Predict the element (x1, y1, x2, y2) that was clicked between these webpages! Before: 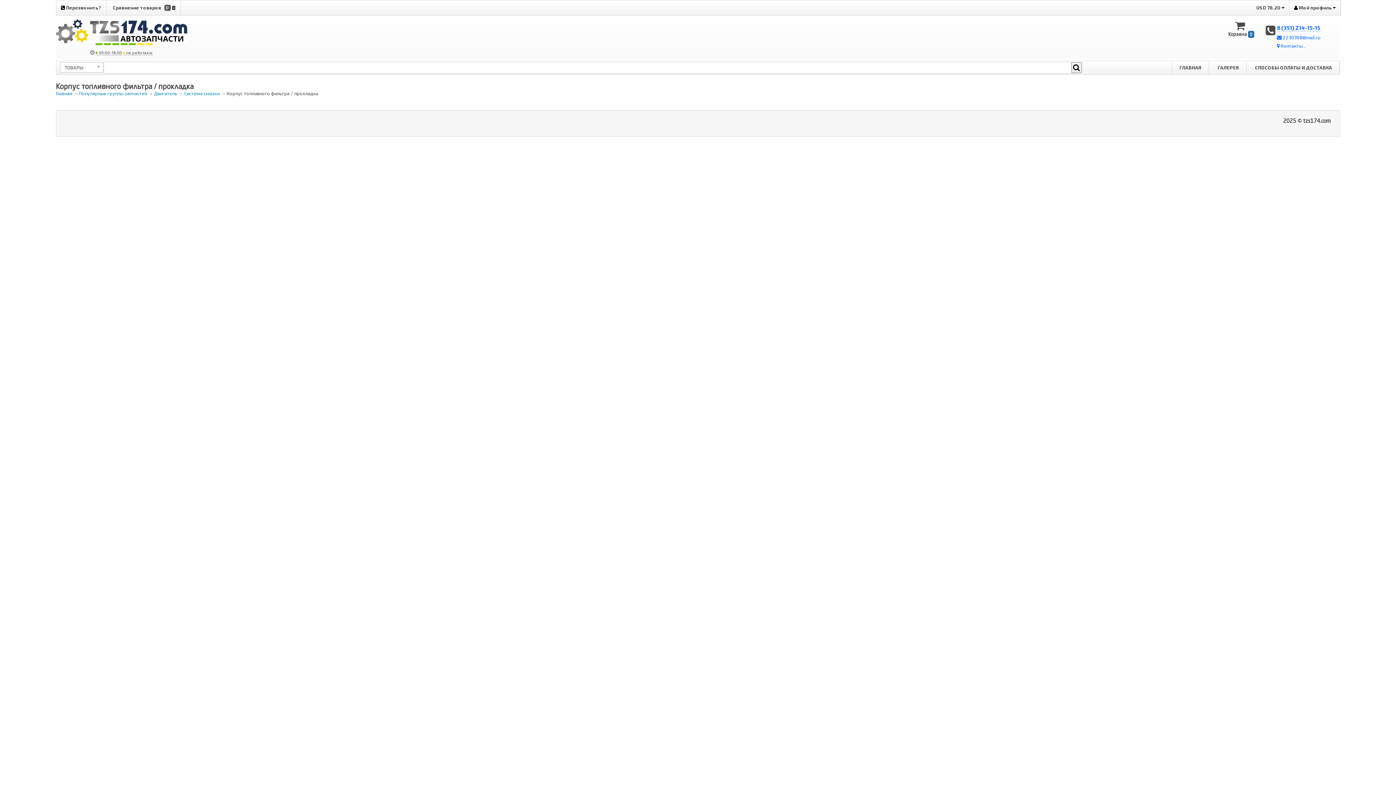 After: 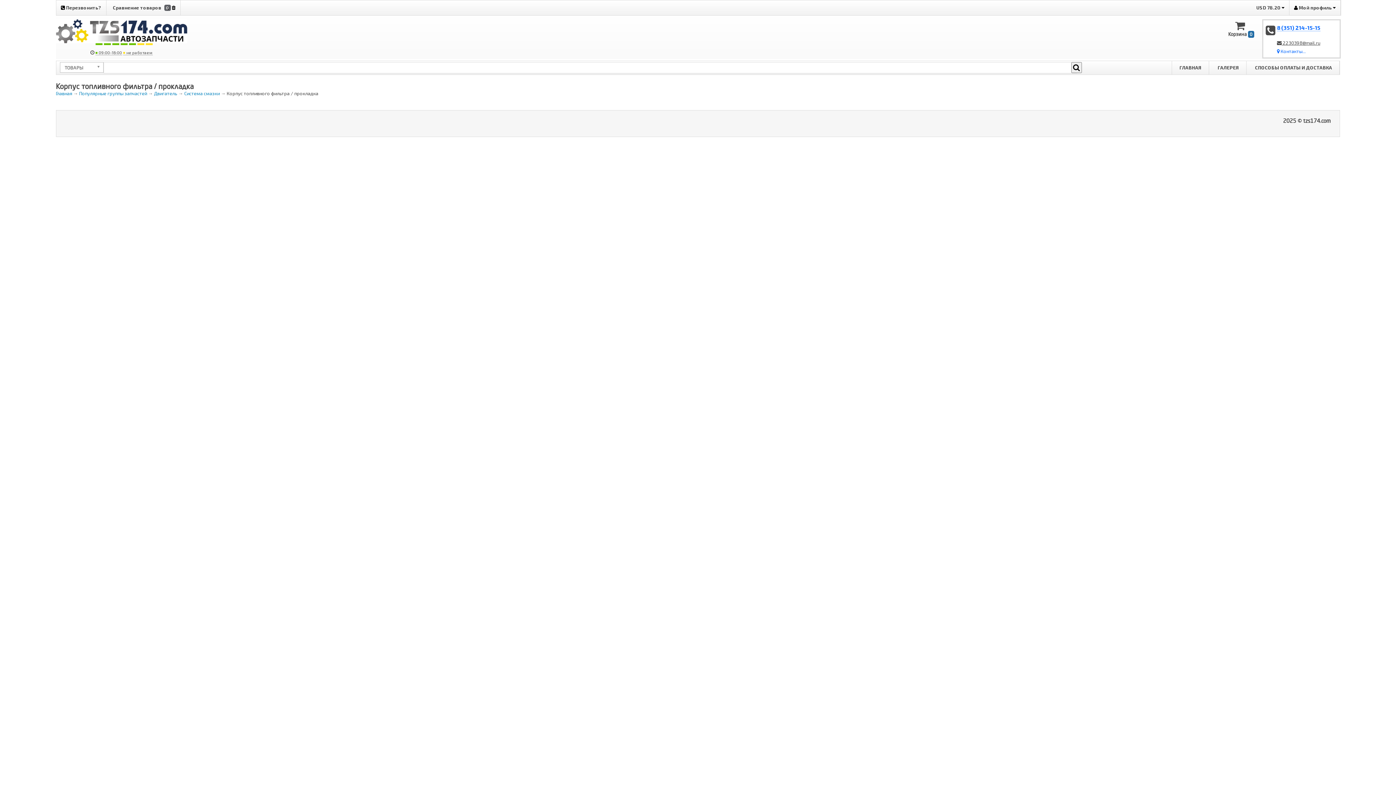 Action: label:  2230398@mail.ru bbox: (1277, 34, 1320, 40)